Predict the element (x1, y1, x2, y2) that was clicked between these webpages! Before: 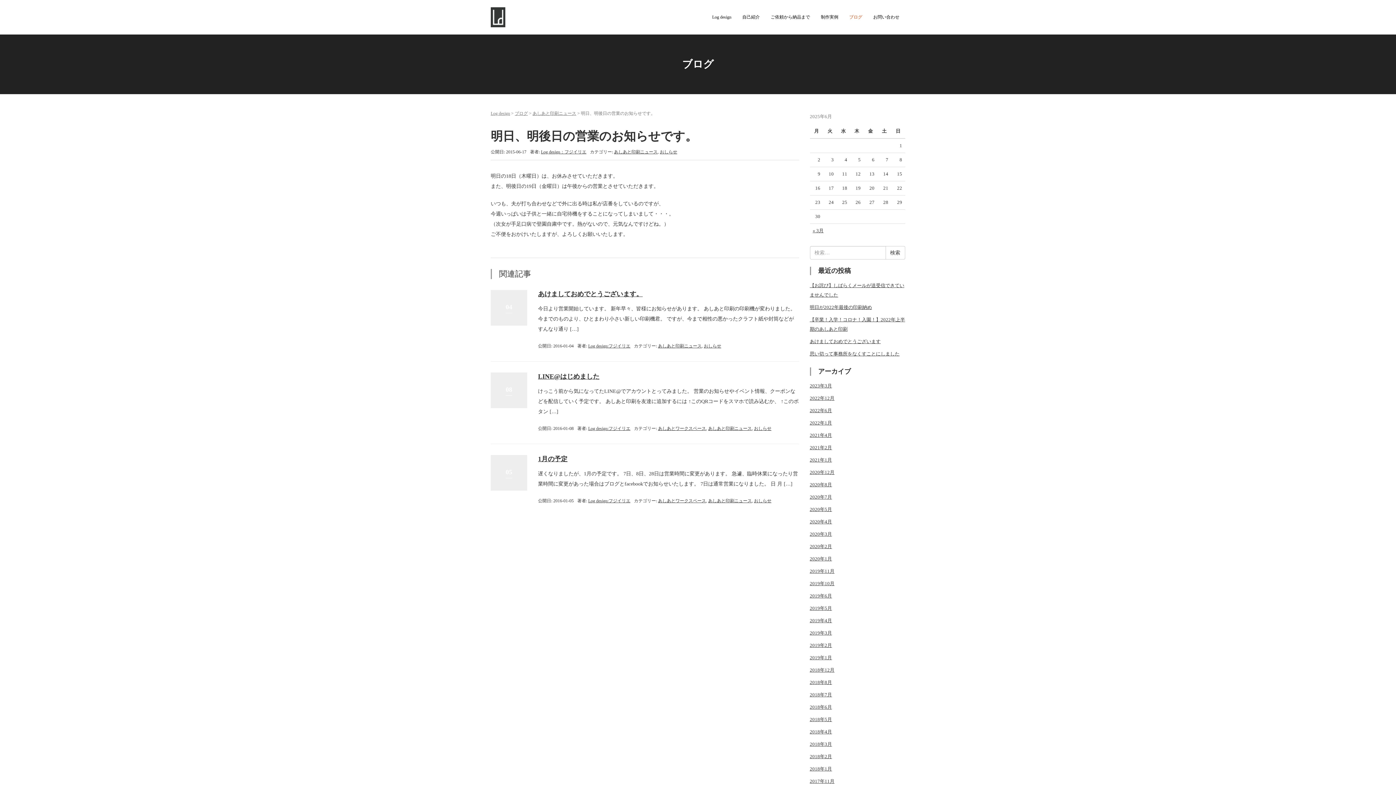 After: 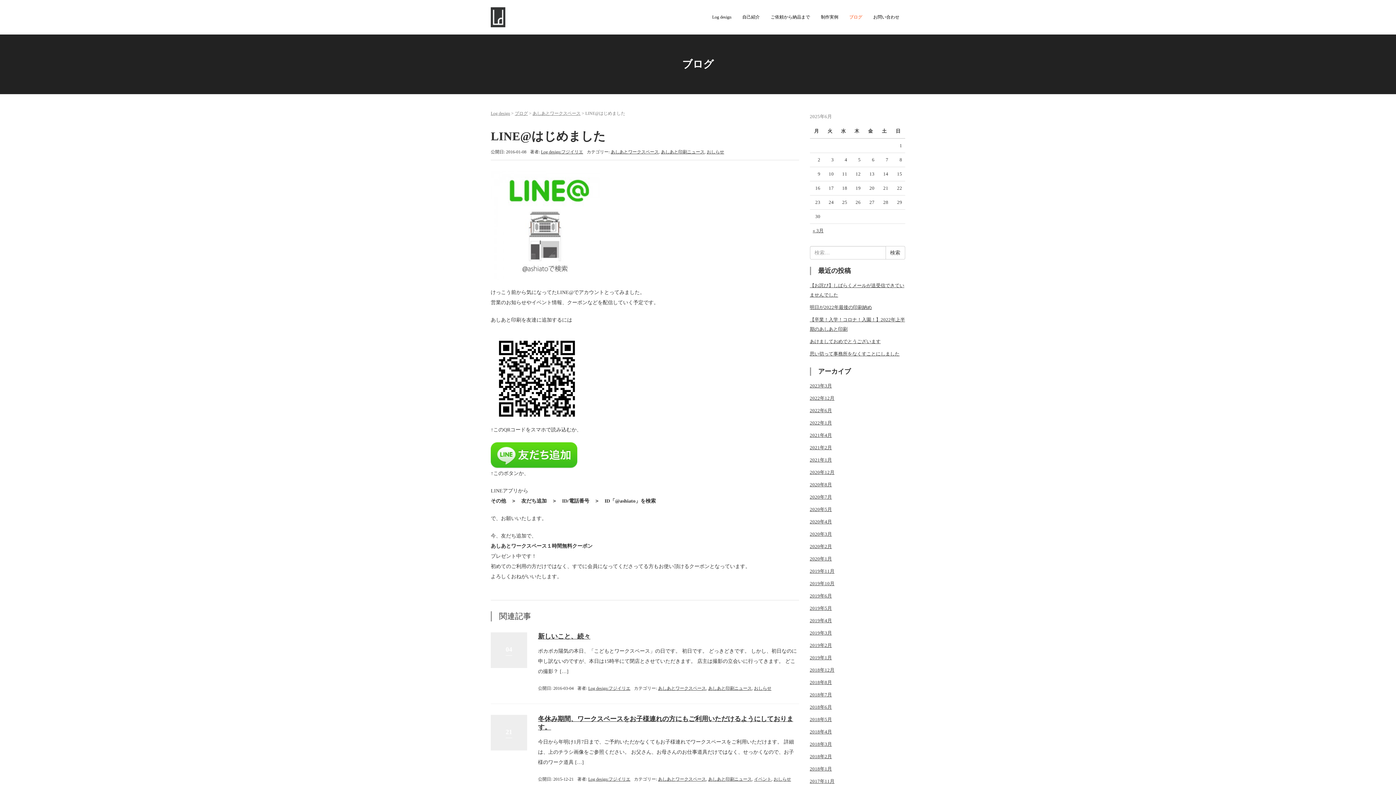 Action: label: LINE@はじめました bbox: (538, 373, 599, 380)